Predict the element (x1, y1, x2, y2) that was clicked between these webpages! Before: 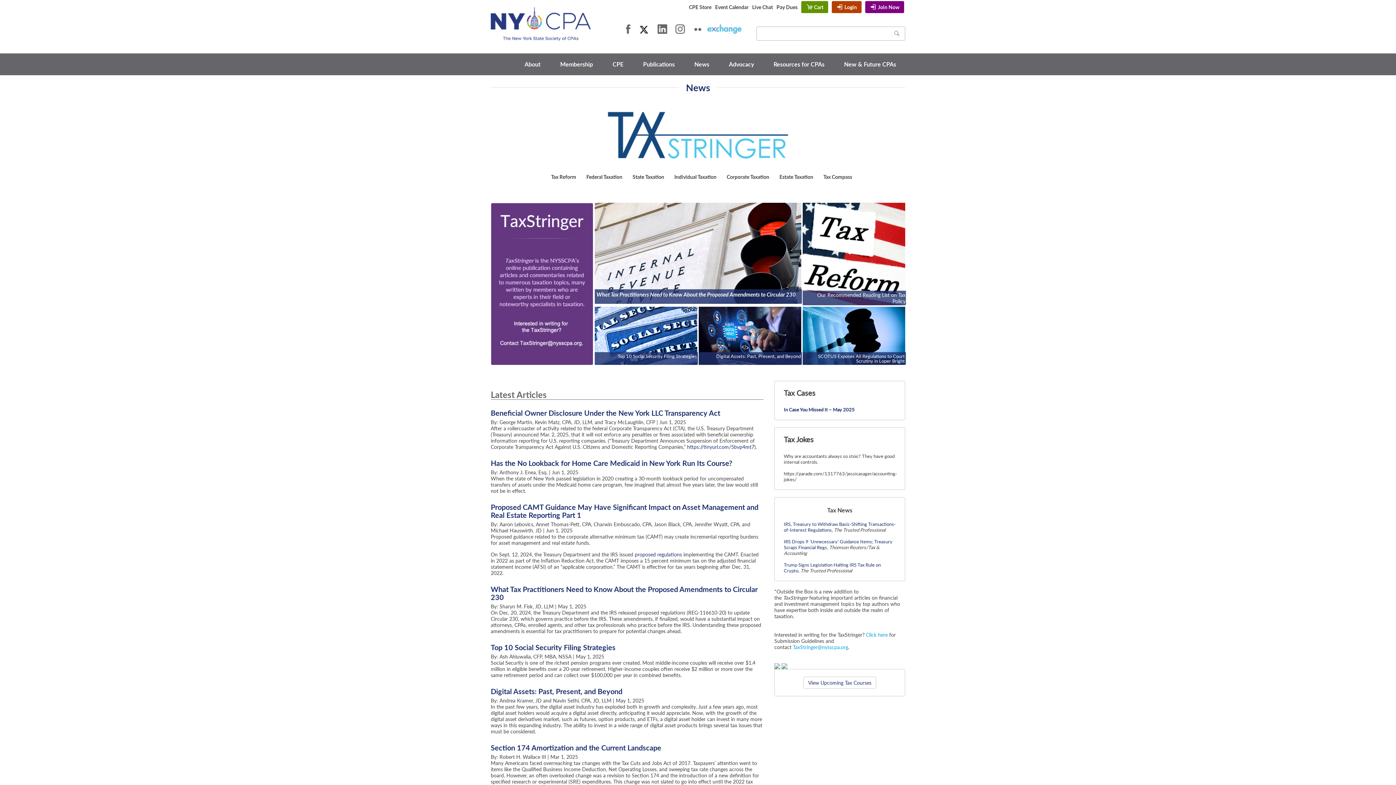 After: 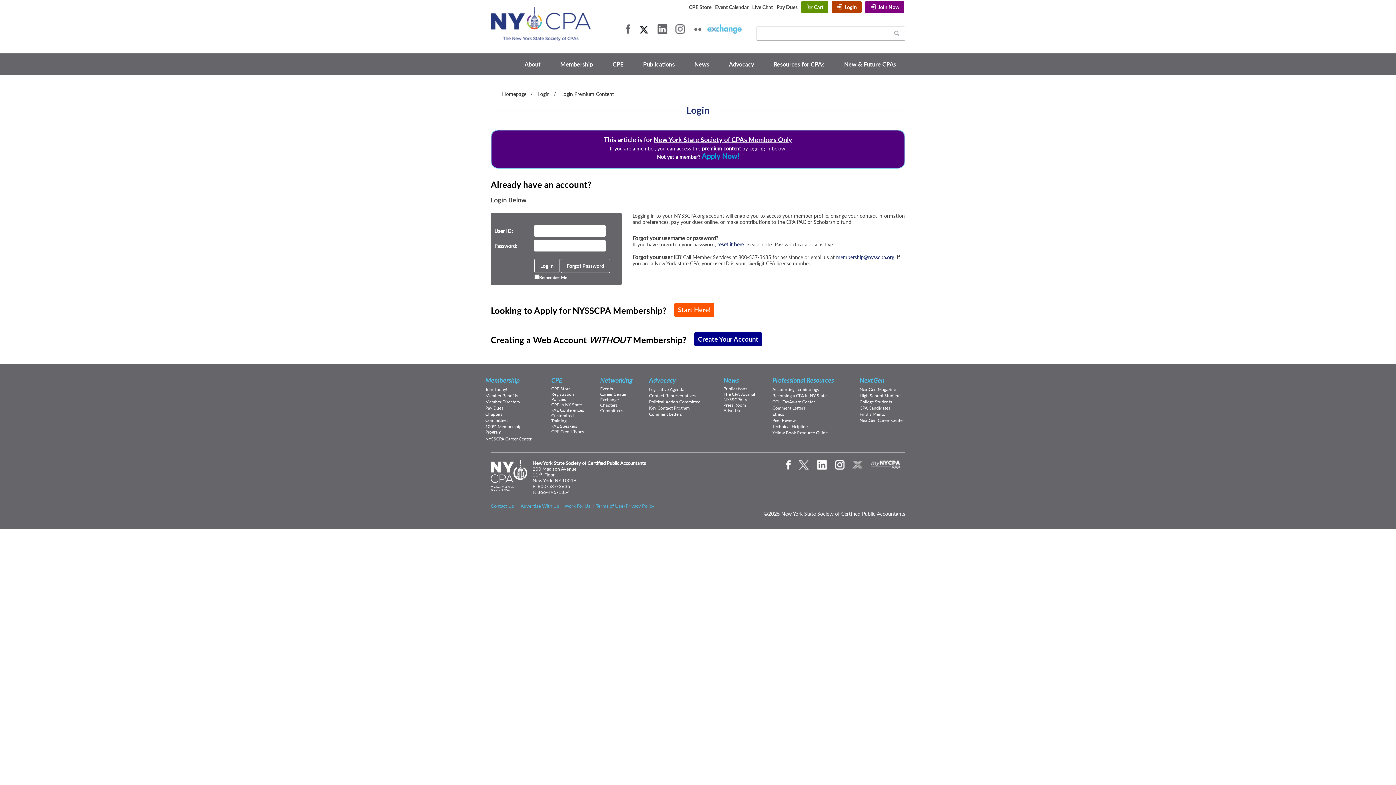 Action: bbox: (594, 332, 697, 338) label: 
